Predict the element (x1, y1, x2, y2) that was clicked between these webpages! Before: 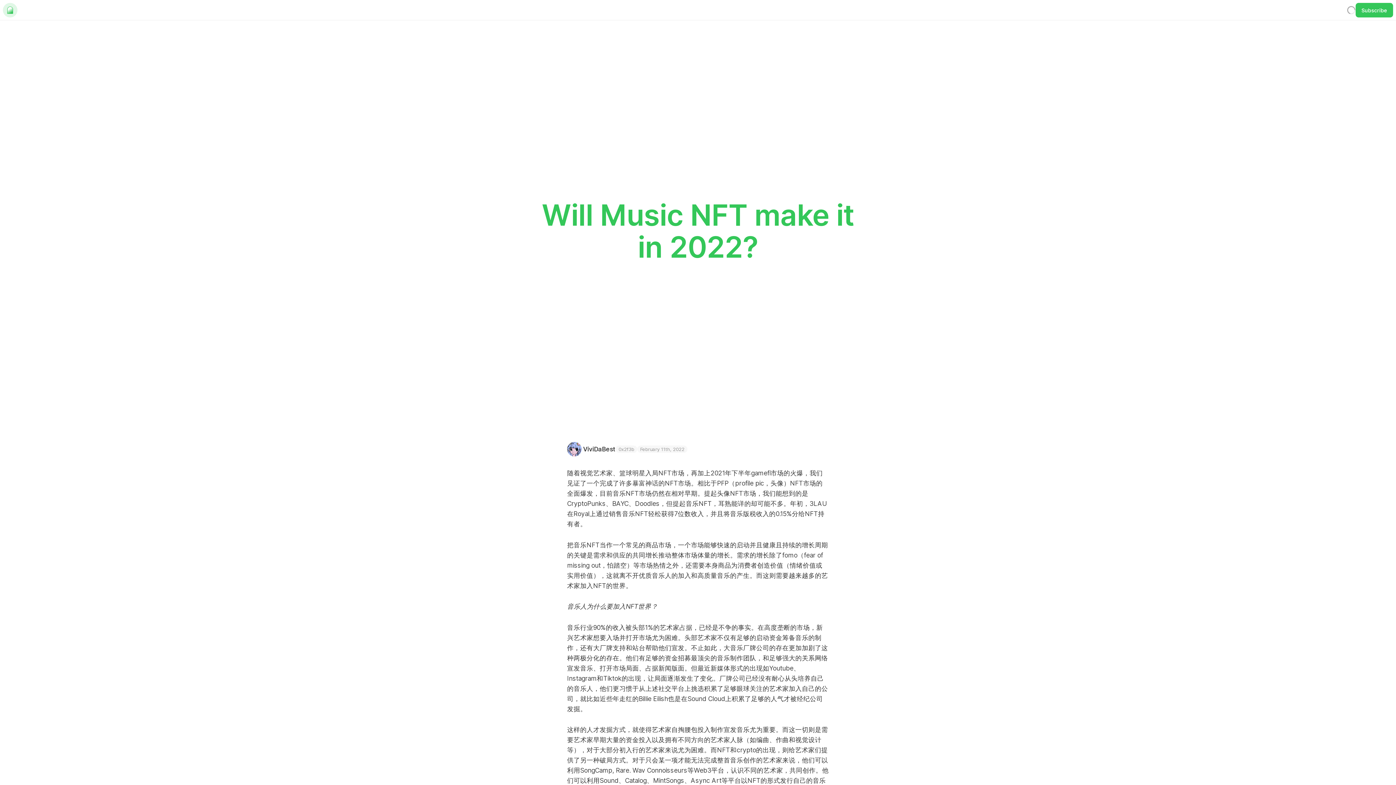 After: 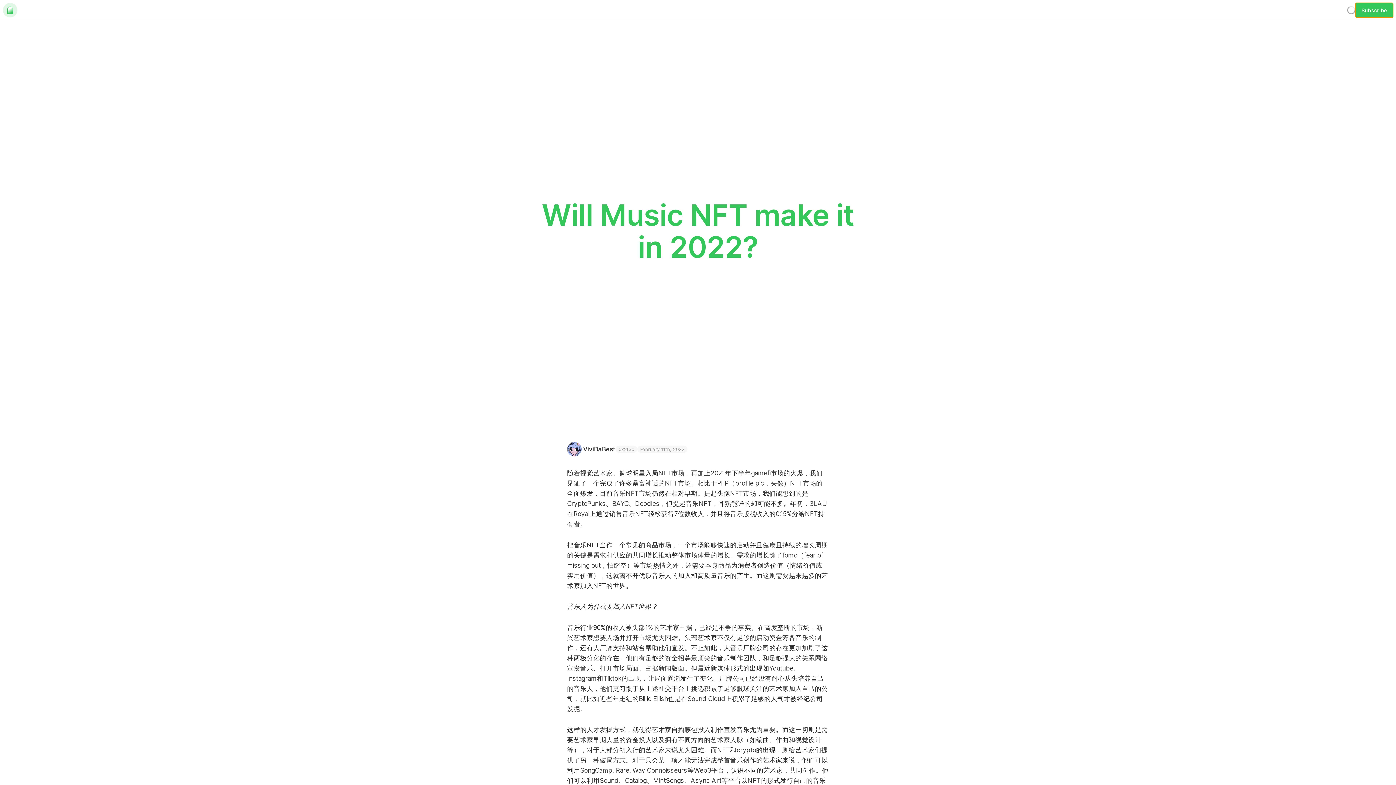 Action: bbox: (1356, 2, 1393, 17) label: Subscribe